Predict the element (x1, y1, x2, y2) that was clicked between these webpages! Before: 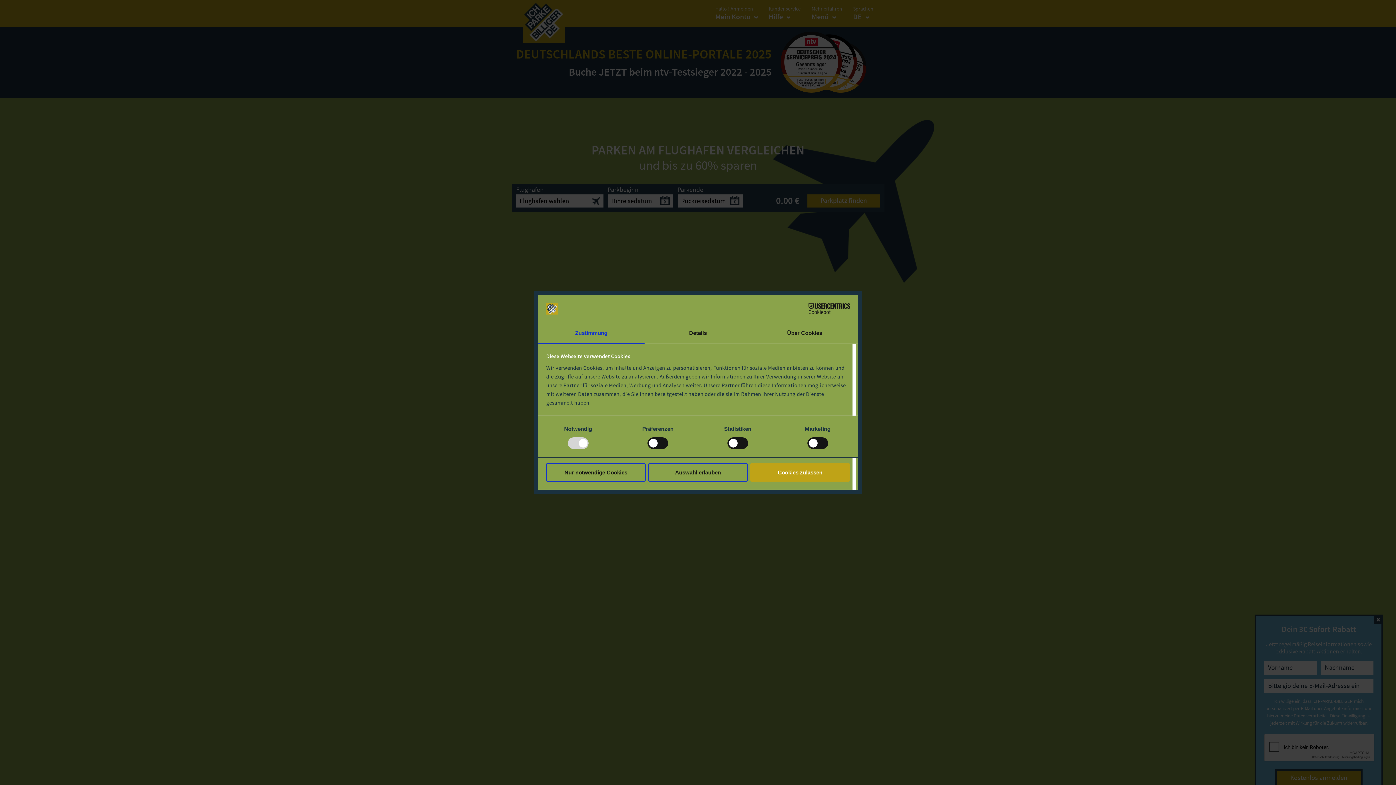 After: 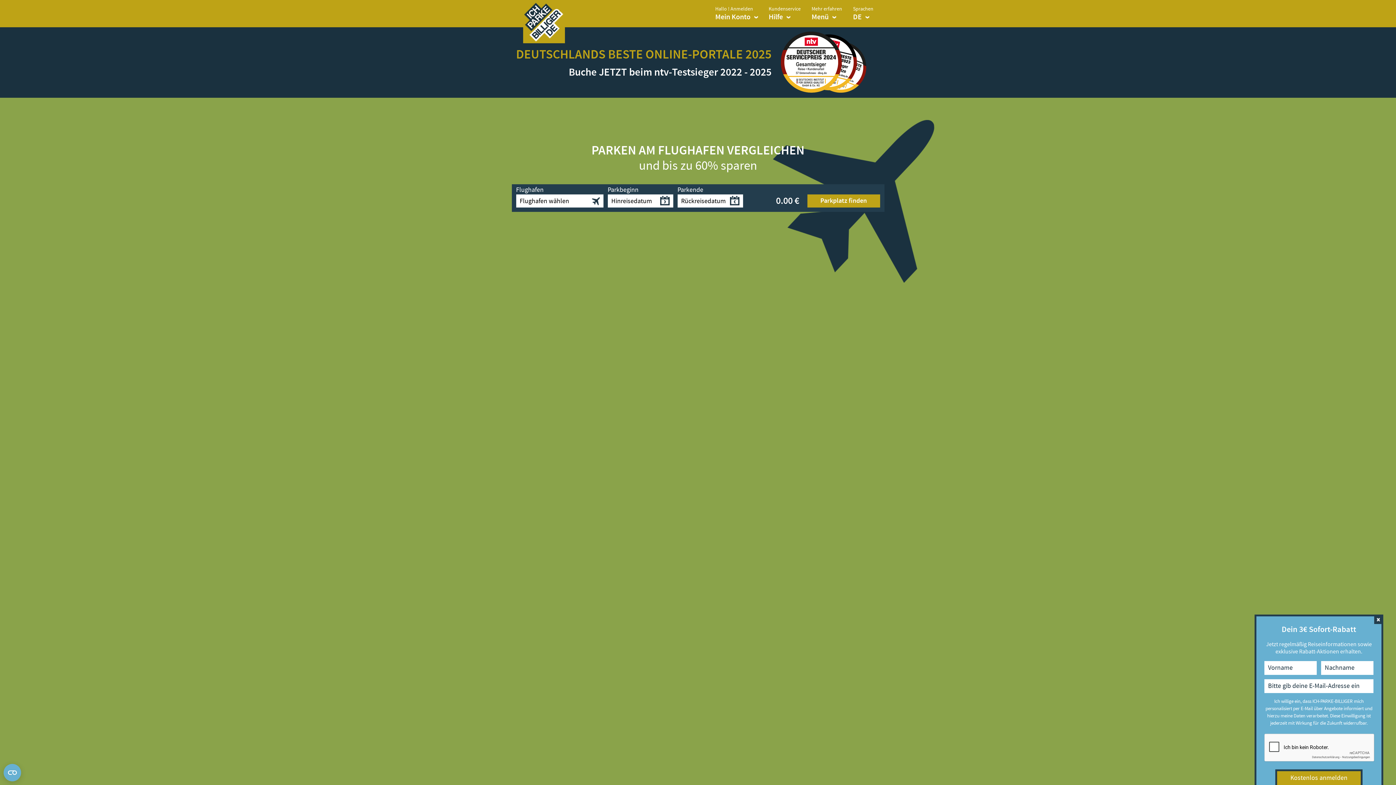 Action: label: Cookies zulassen bbox: (750, 463, 850, 481)